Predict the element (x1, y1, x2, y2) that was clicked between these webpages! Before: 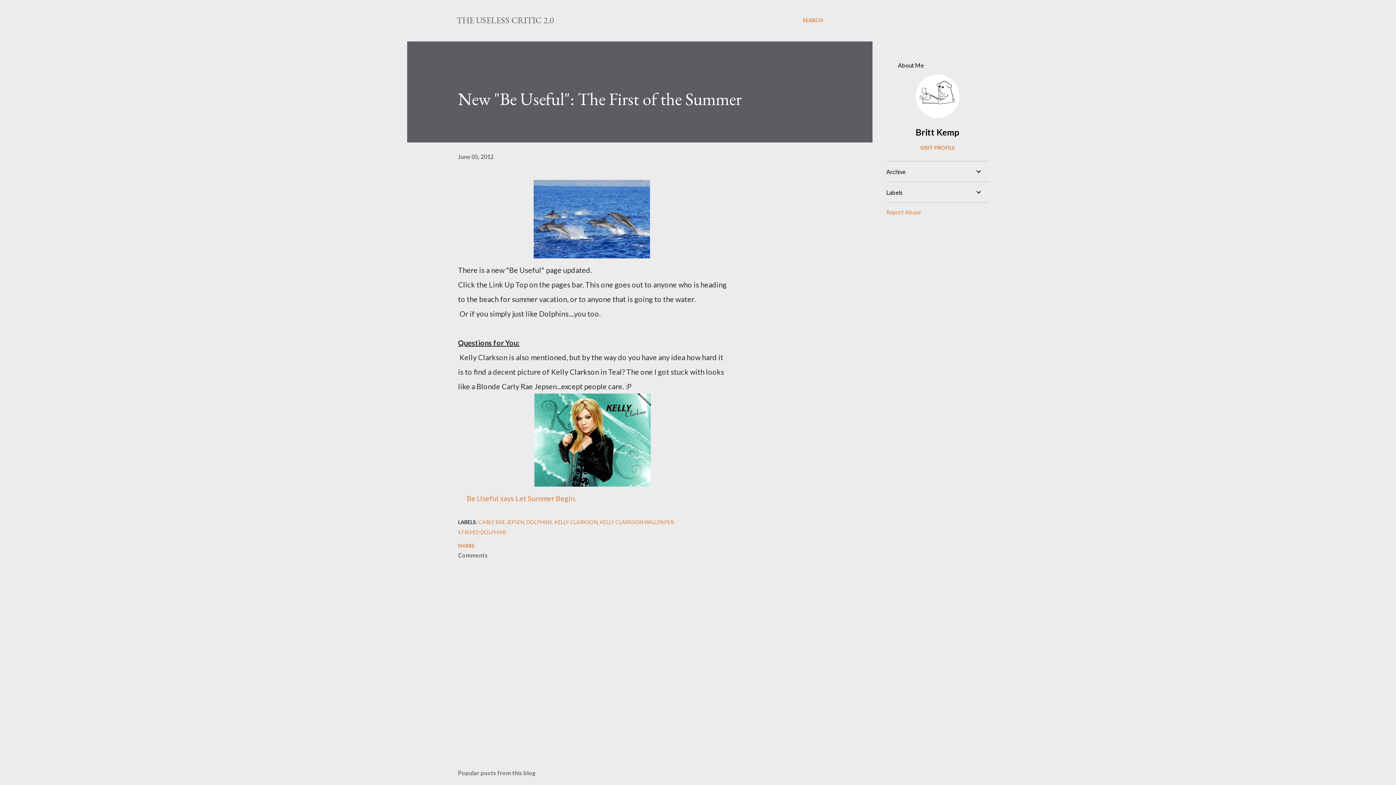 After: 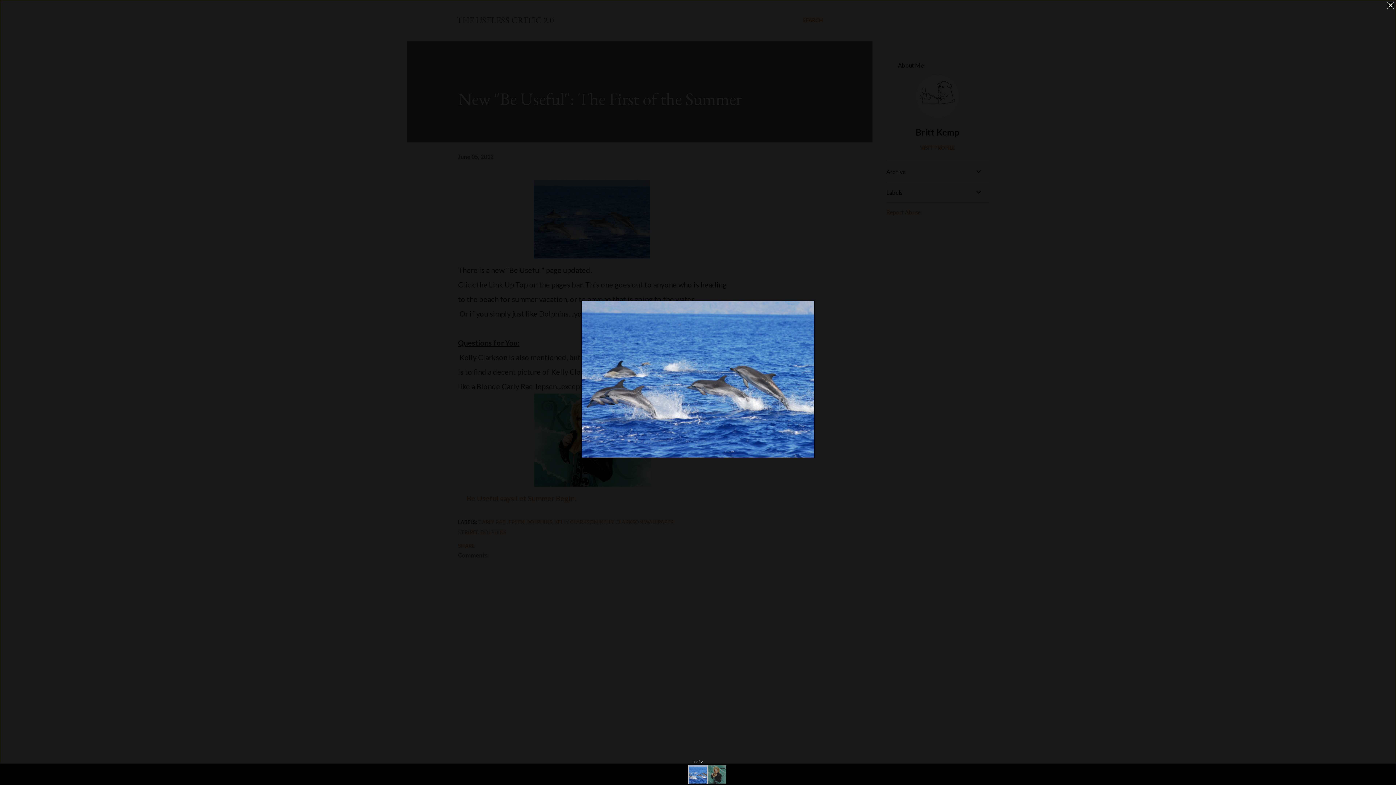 Action: bbox: (533, 180, 650, 262)